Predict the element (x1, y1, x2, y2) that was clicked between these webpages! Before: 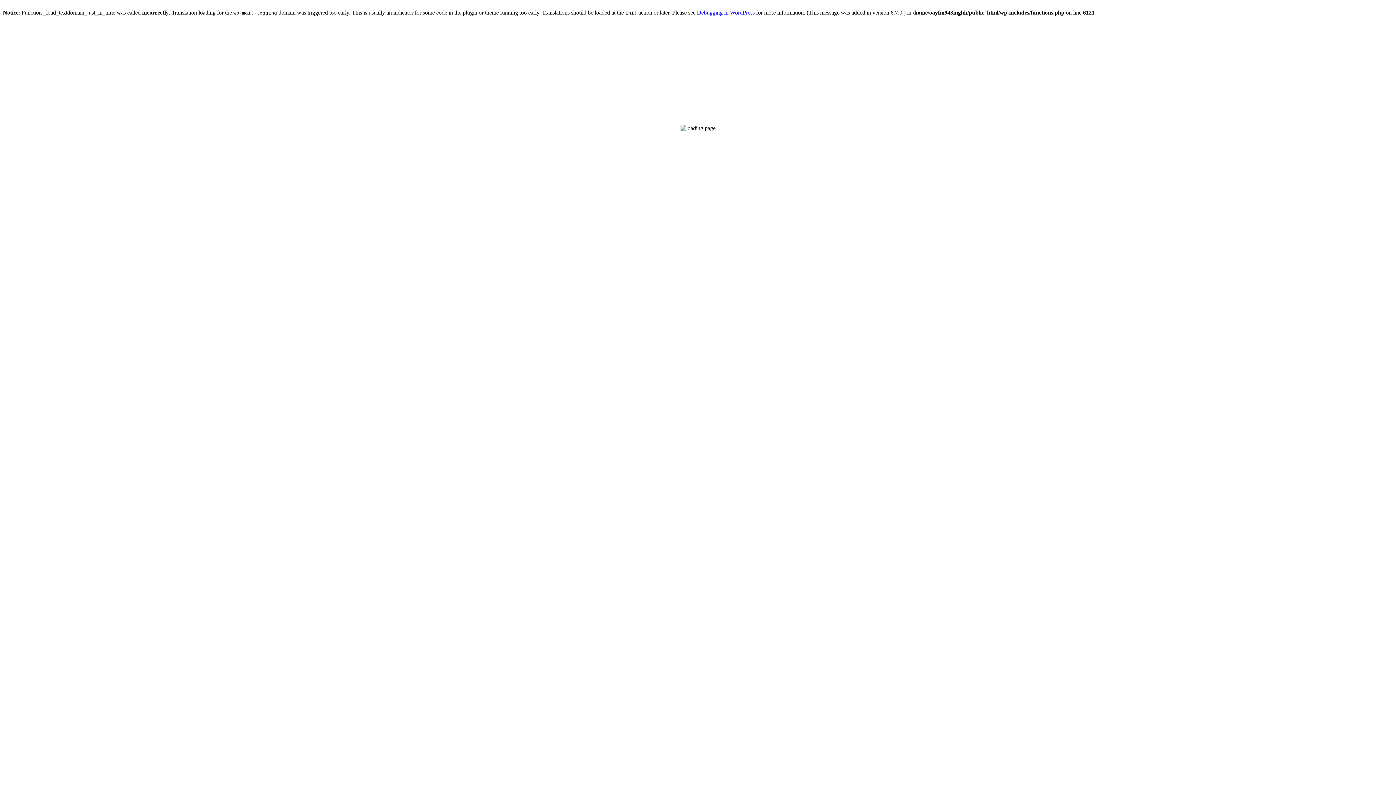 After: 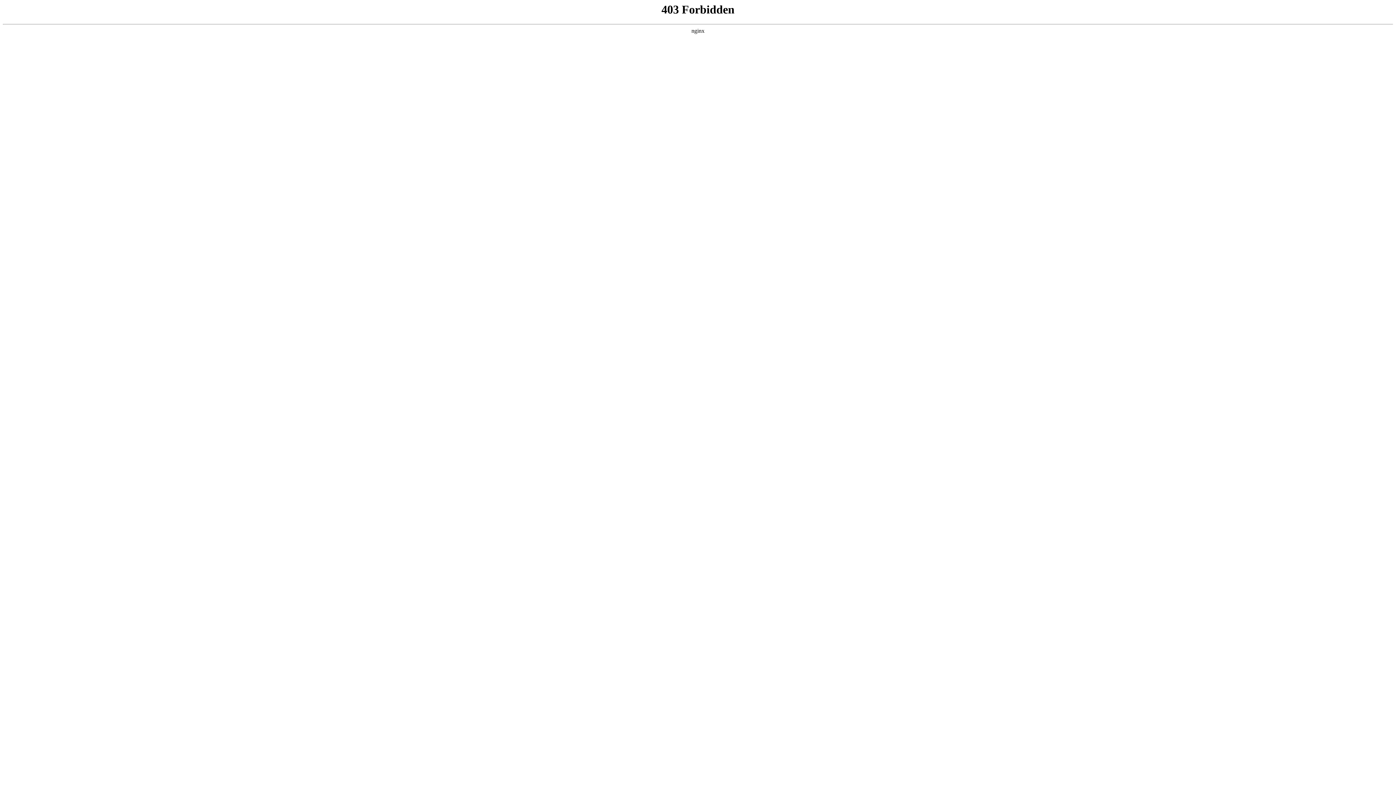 Action: label: Debugging in WordPress bbox: (697, 9, 754, 15)